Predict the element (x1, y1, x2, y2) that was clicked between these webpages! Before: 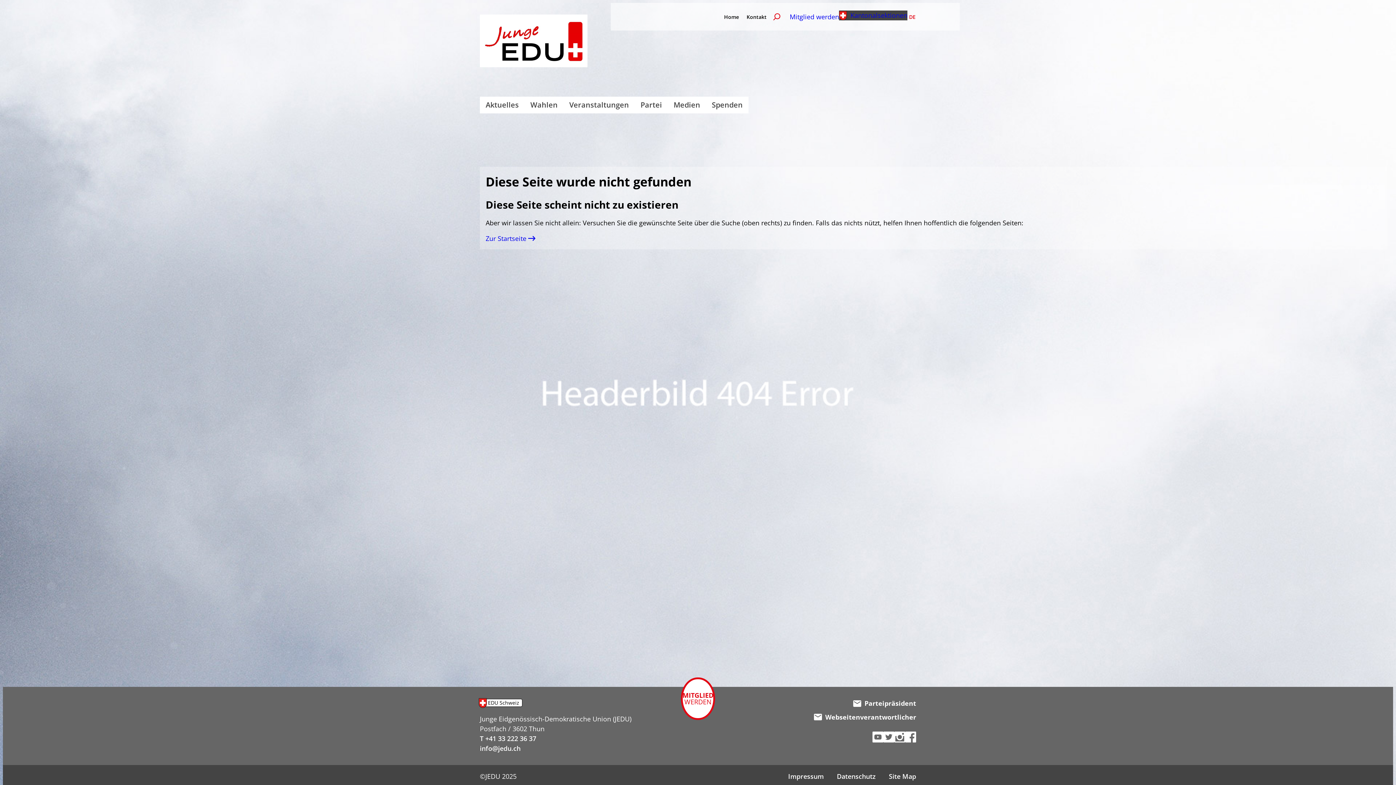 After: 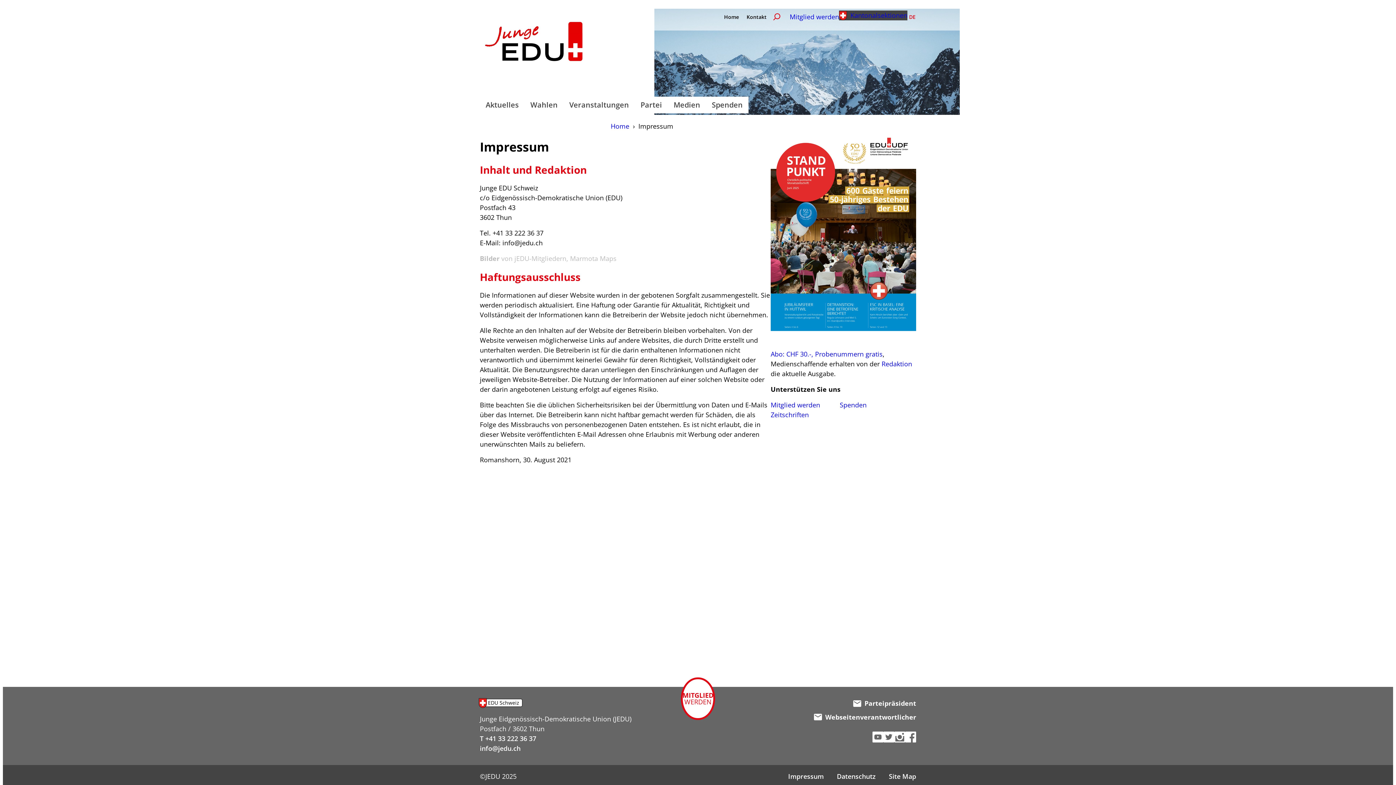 Action: bbox: (781, 771, 830, 782) label: Impressum